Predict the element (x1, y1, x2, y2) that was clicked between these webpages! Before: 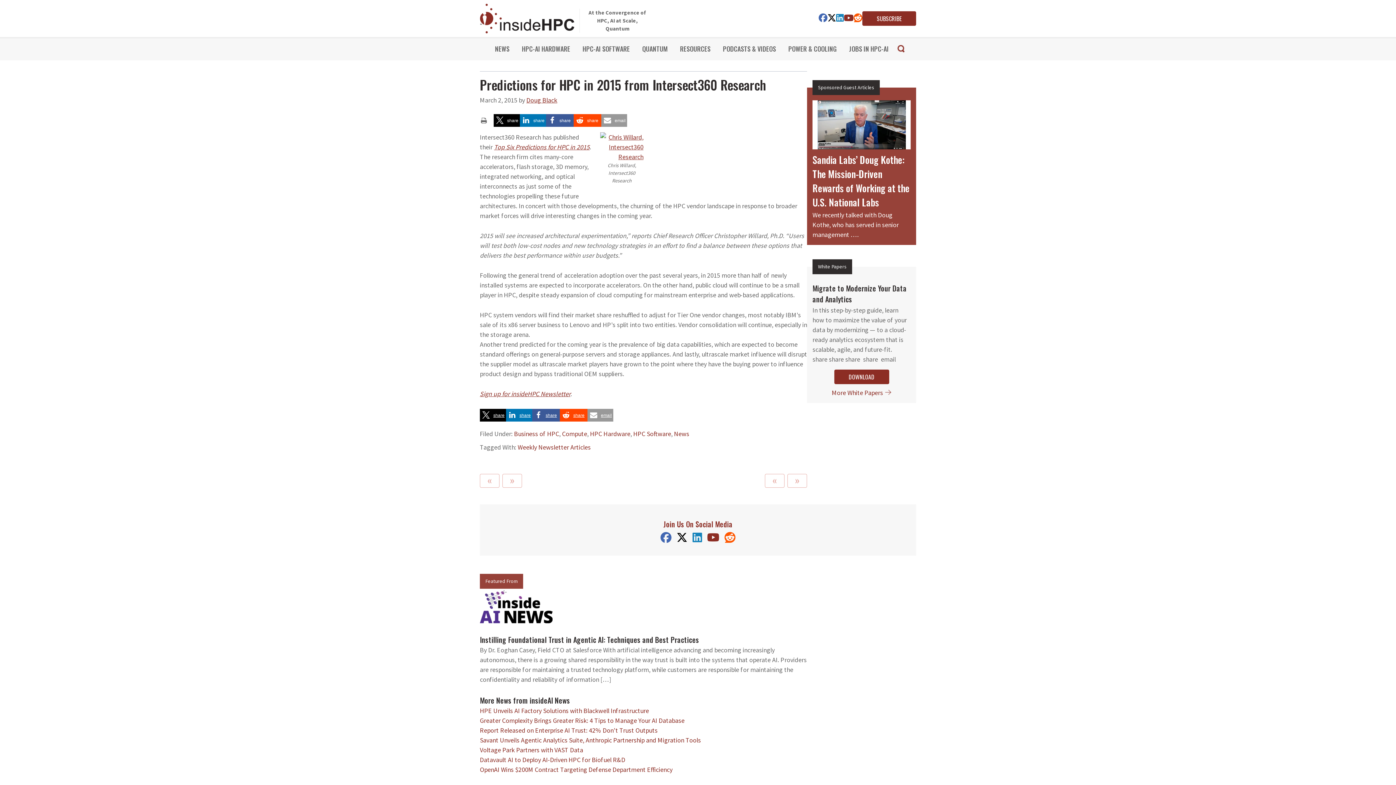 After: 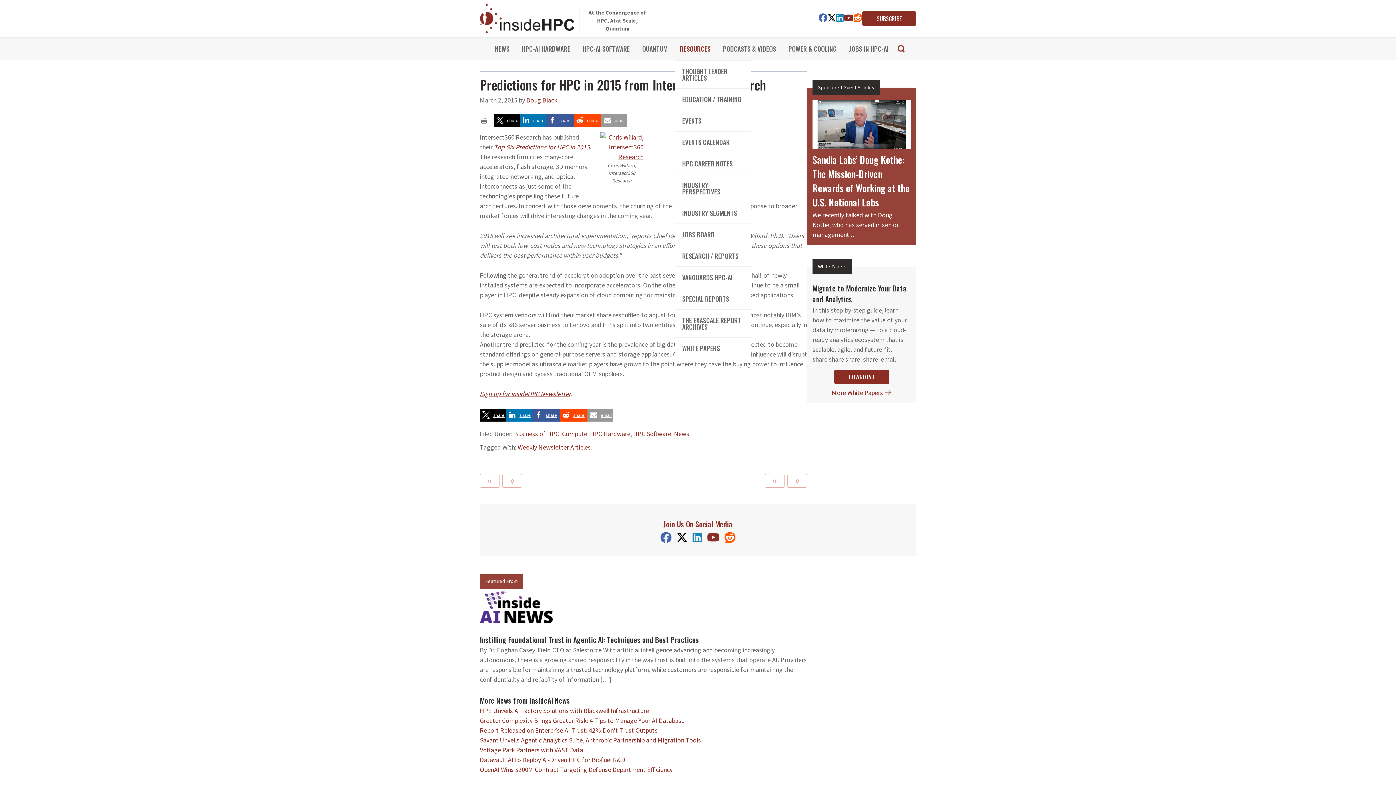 Action: bbox: (674, 37, 716, 60) label: RESOURCES